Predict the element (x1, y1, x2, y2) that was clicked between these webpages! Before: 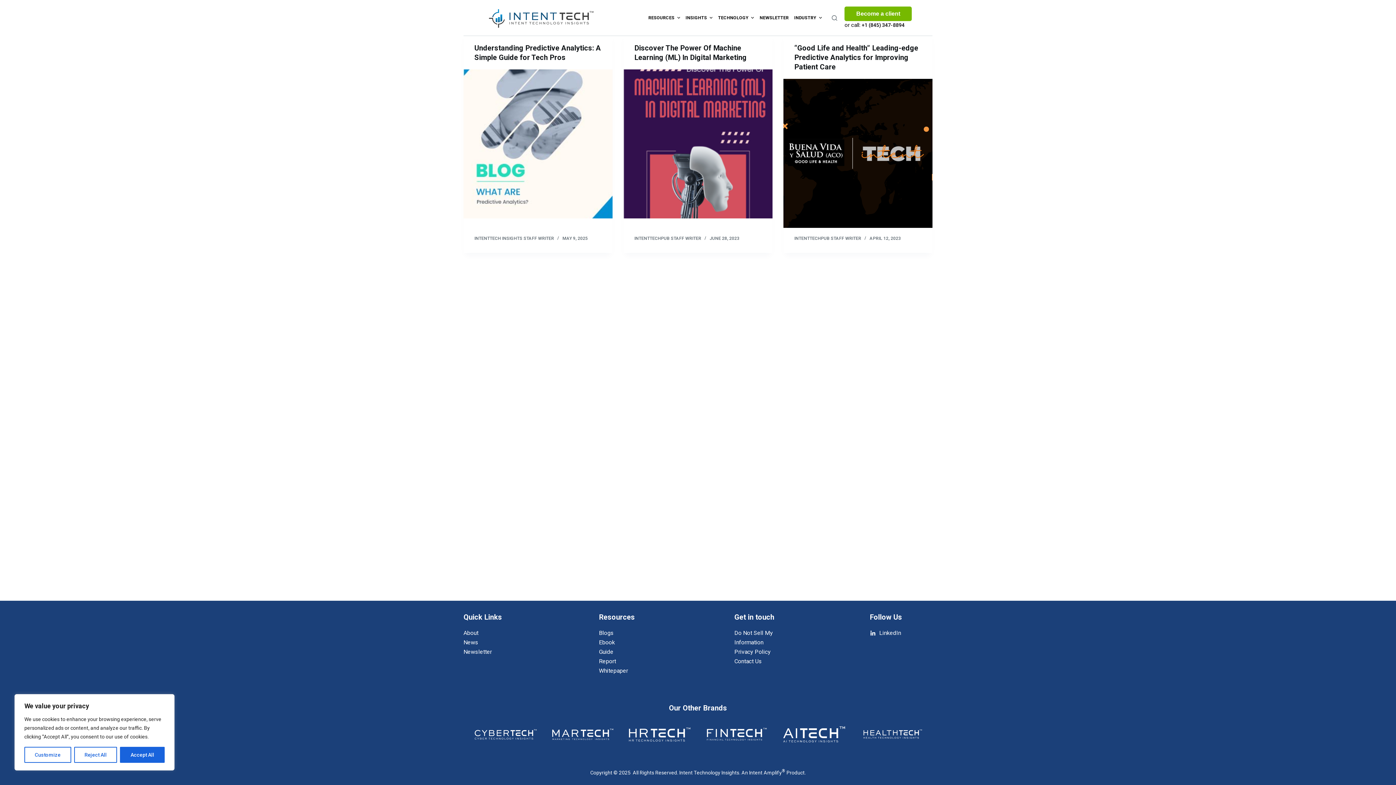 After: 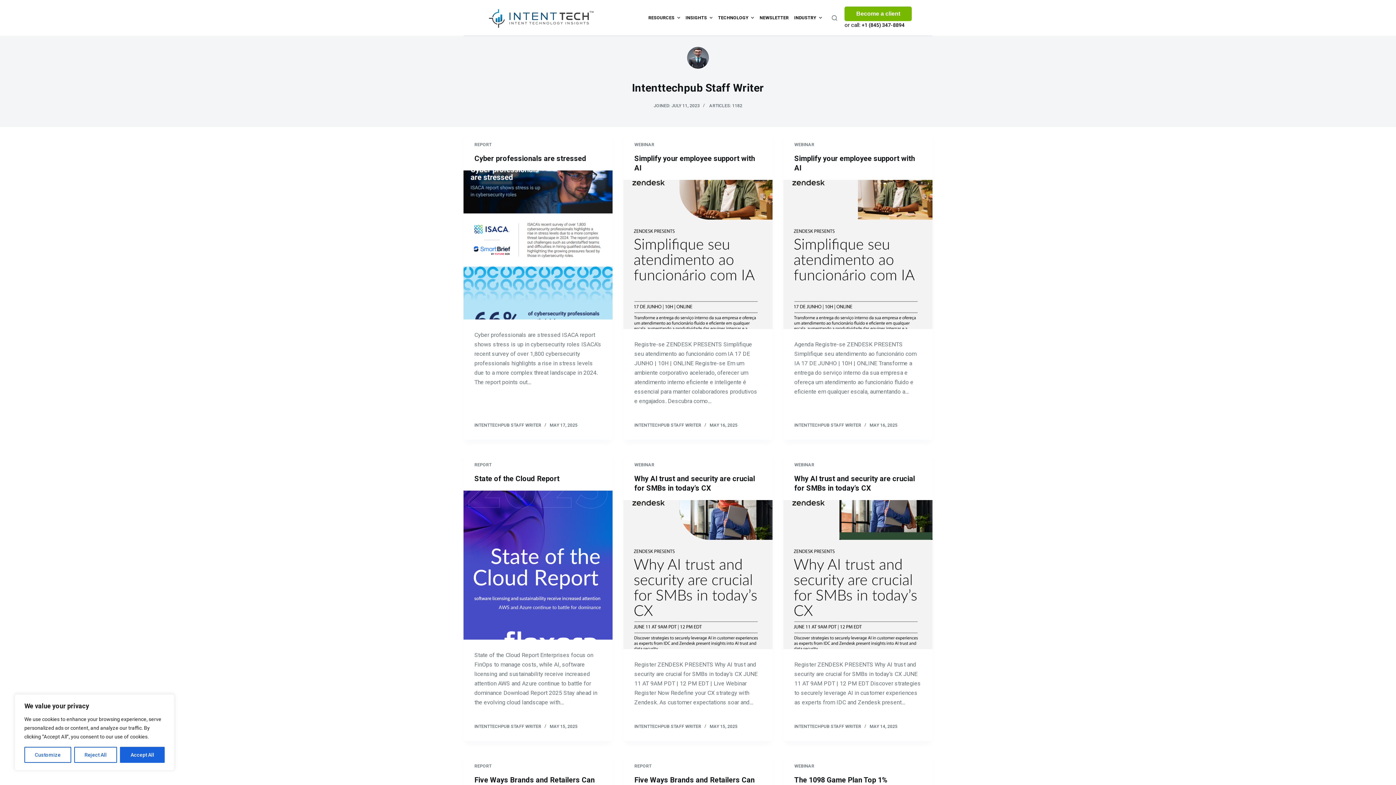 Action: label: INTENTTECHPUB STAFF WRITER bbox: (634, 236, 701, 241)